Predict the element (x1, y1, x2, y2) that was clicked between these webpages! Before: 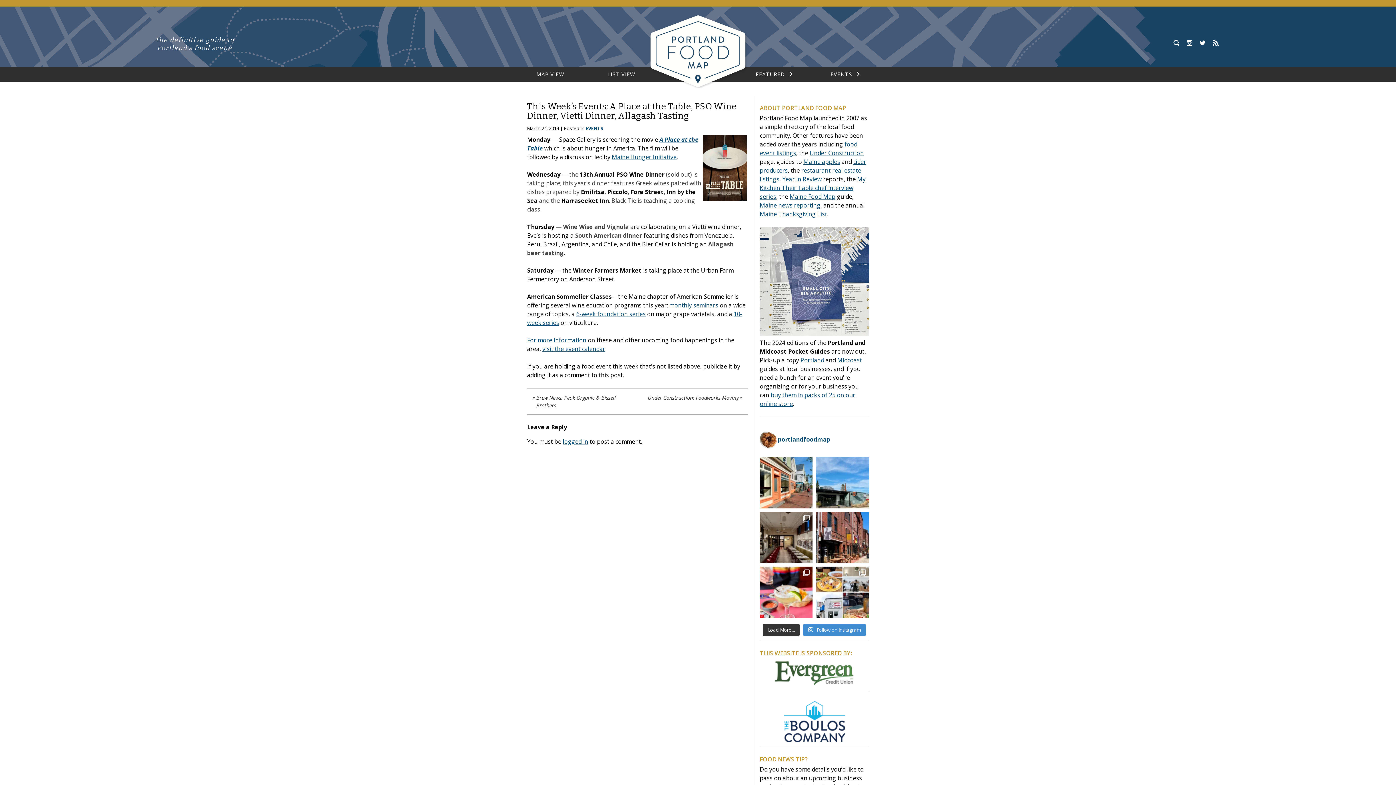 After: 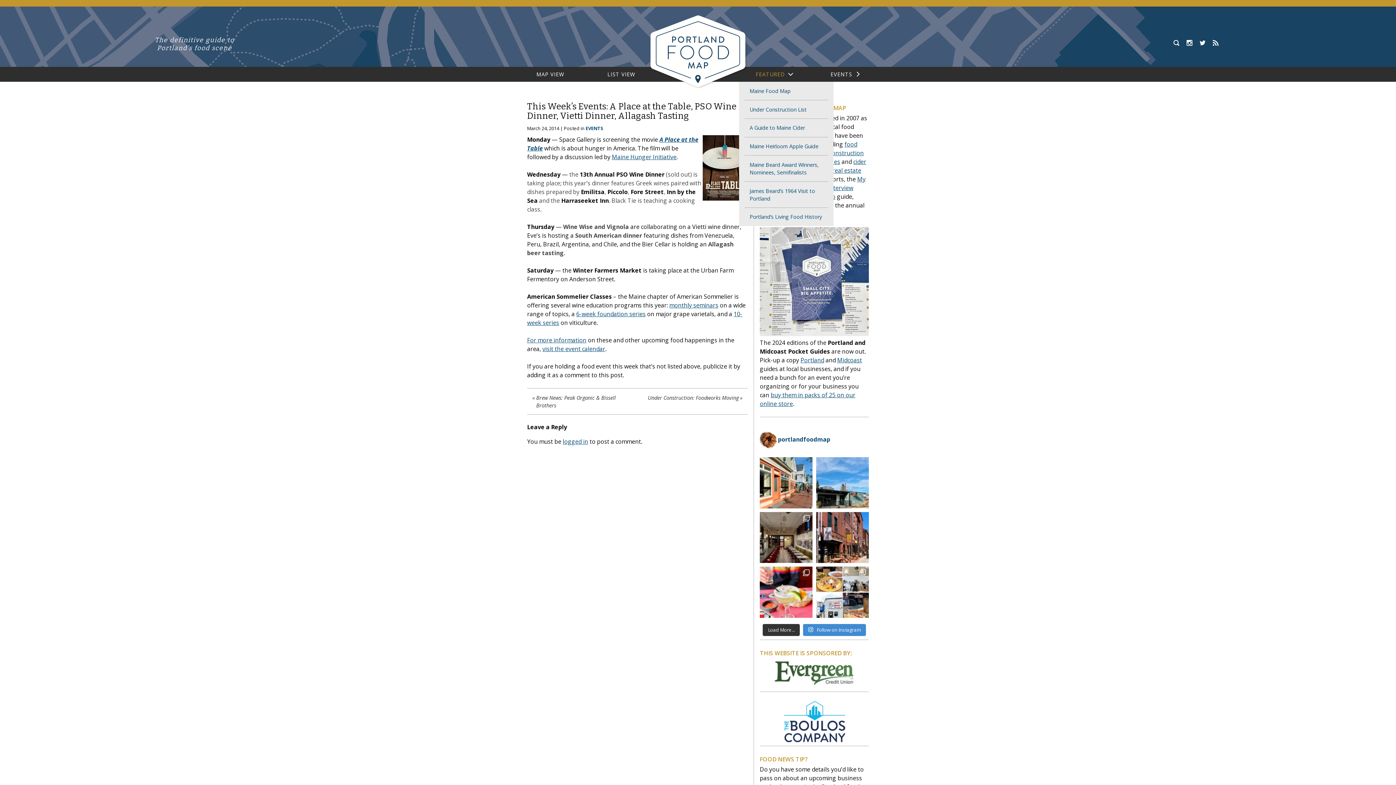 Action: bbox: (785, 69, 793, 78) label: expand child menu